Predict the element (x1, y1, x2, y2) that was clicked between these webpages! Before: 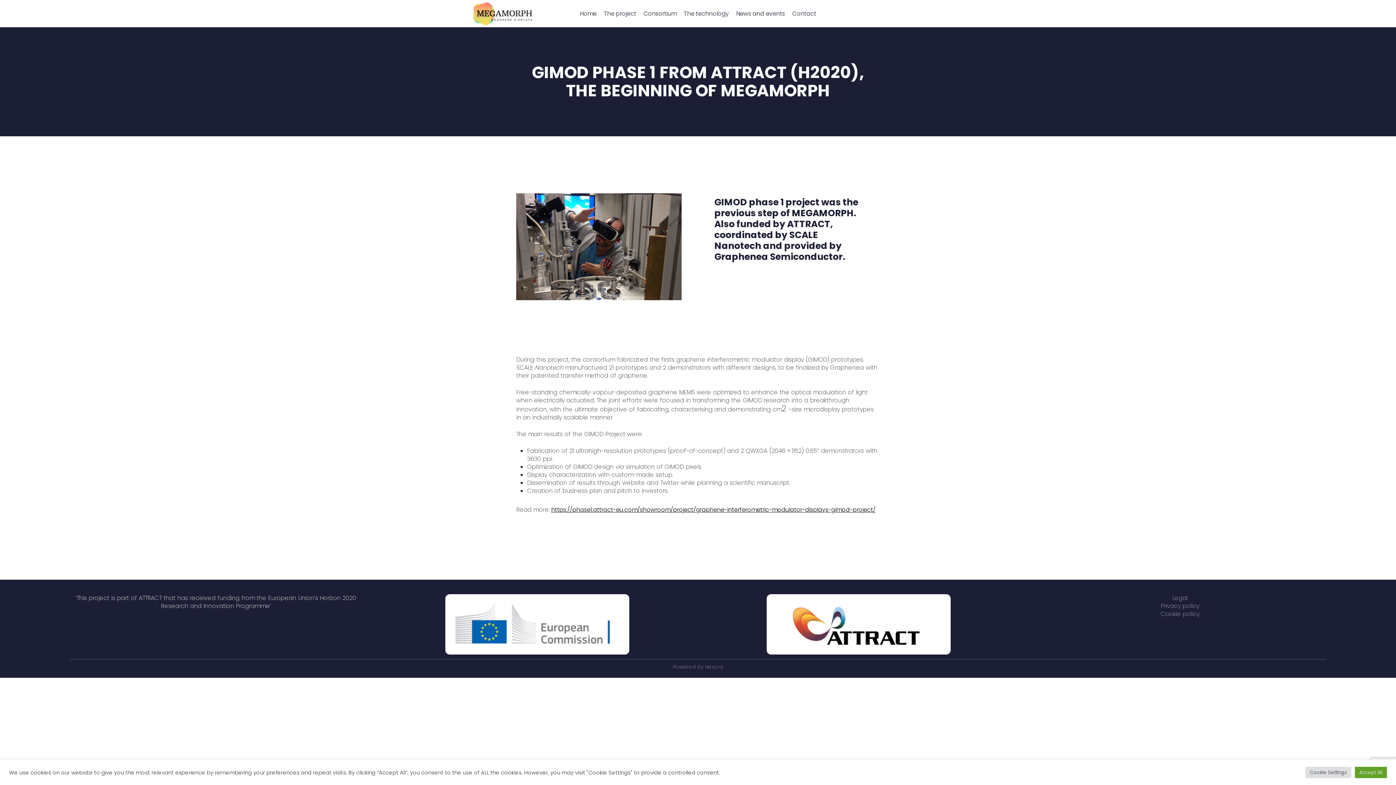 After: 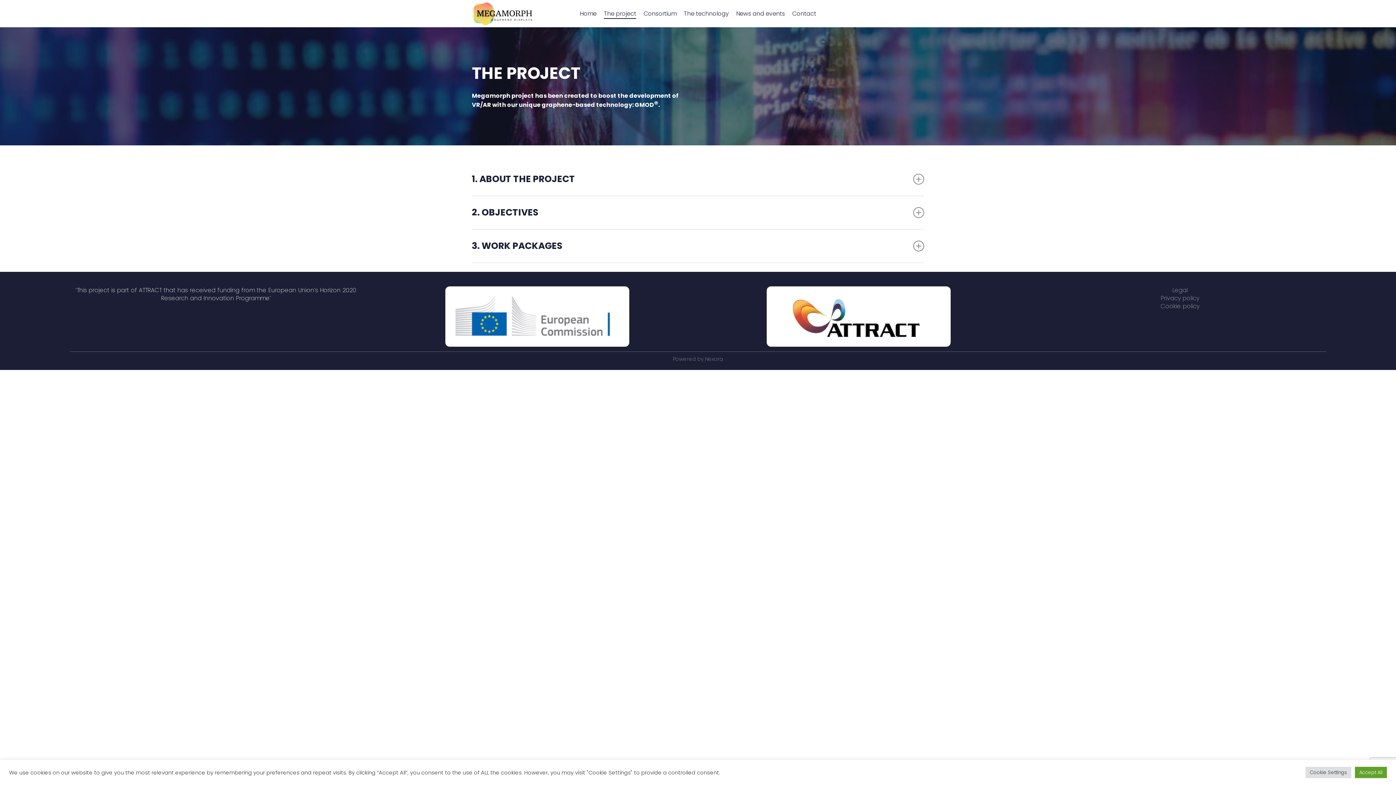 Action: bbox: (604, 9, 636, 17) label: The project